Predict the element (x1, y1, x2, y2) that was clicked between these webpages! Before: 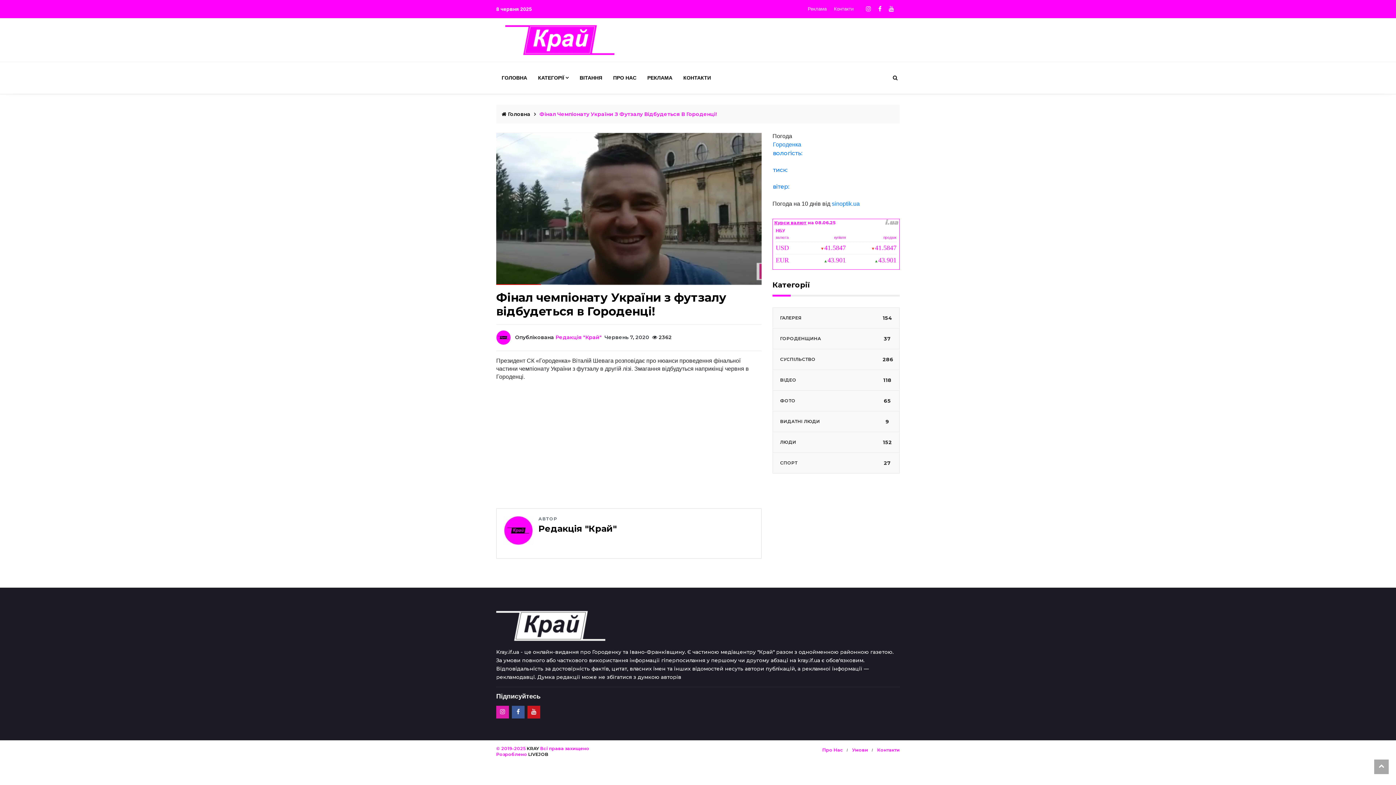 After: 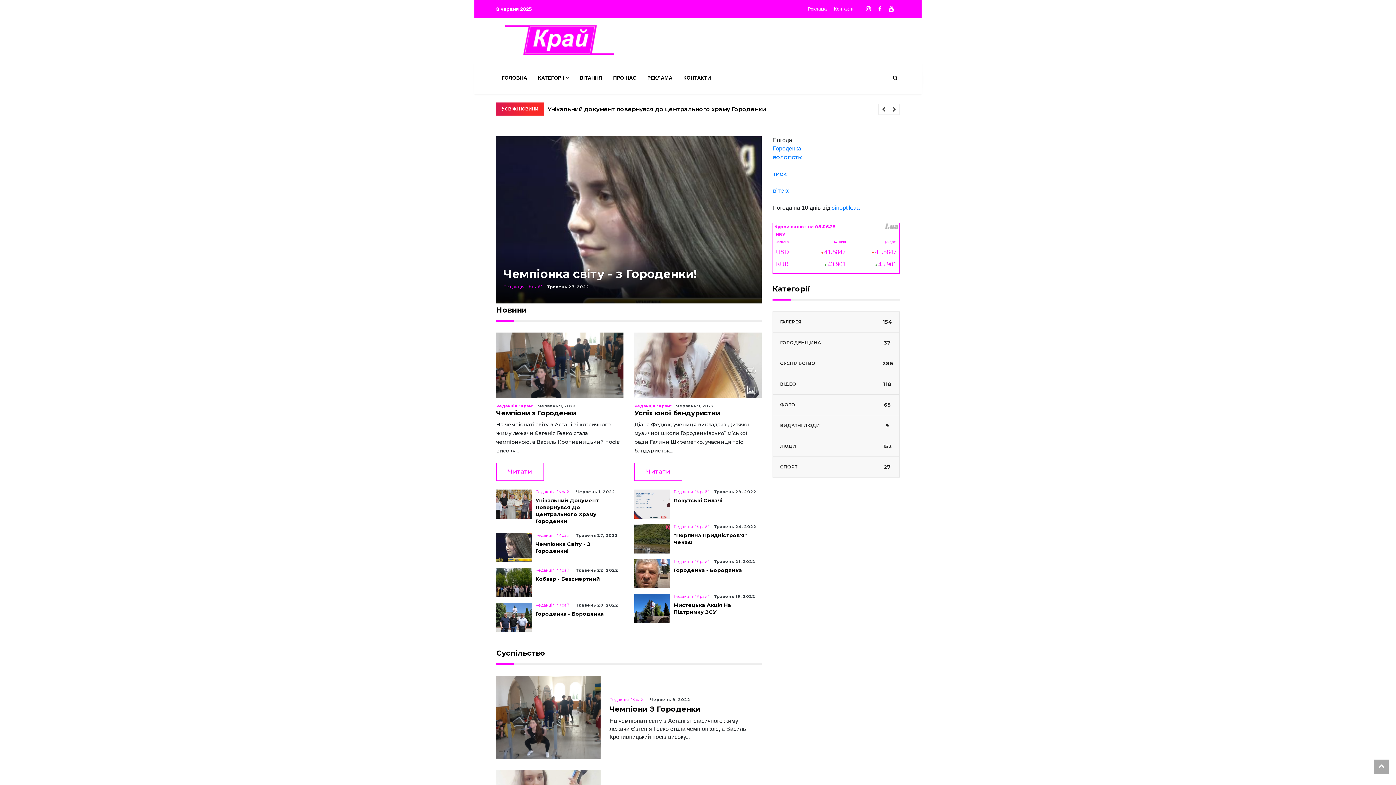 Action: label: KRAY bbox: (526, 746, 539, 751)